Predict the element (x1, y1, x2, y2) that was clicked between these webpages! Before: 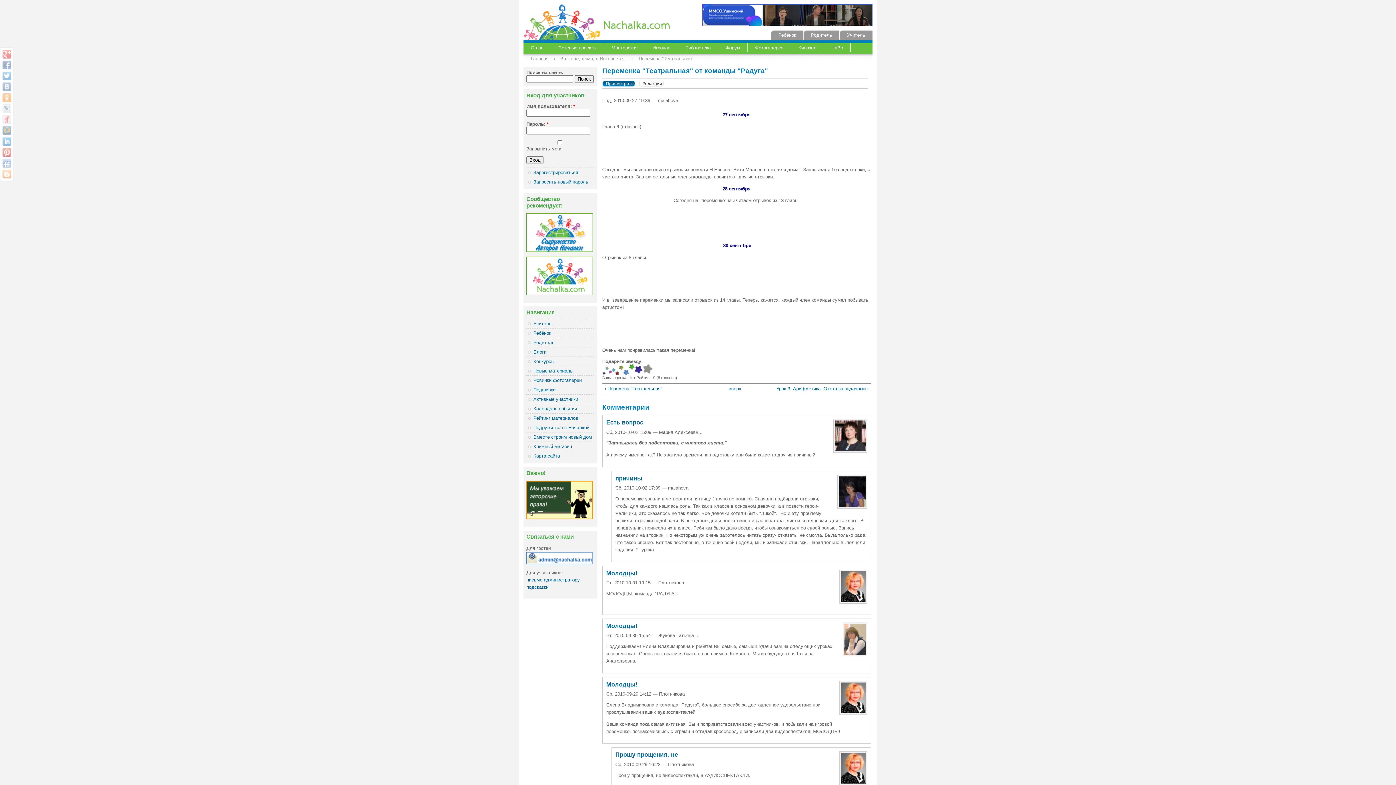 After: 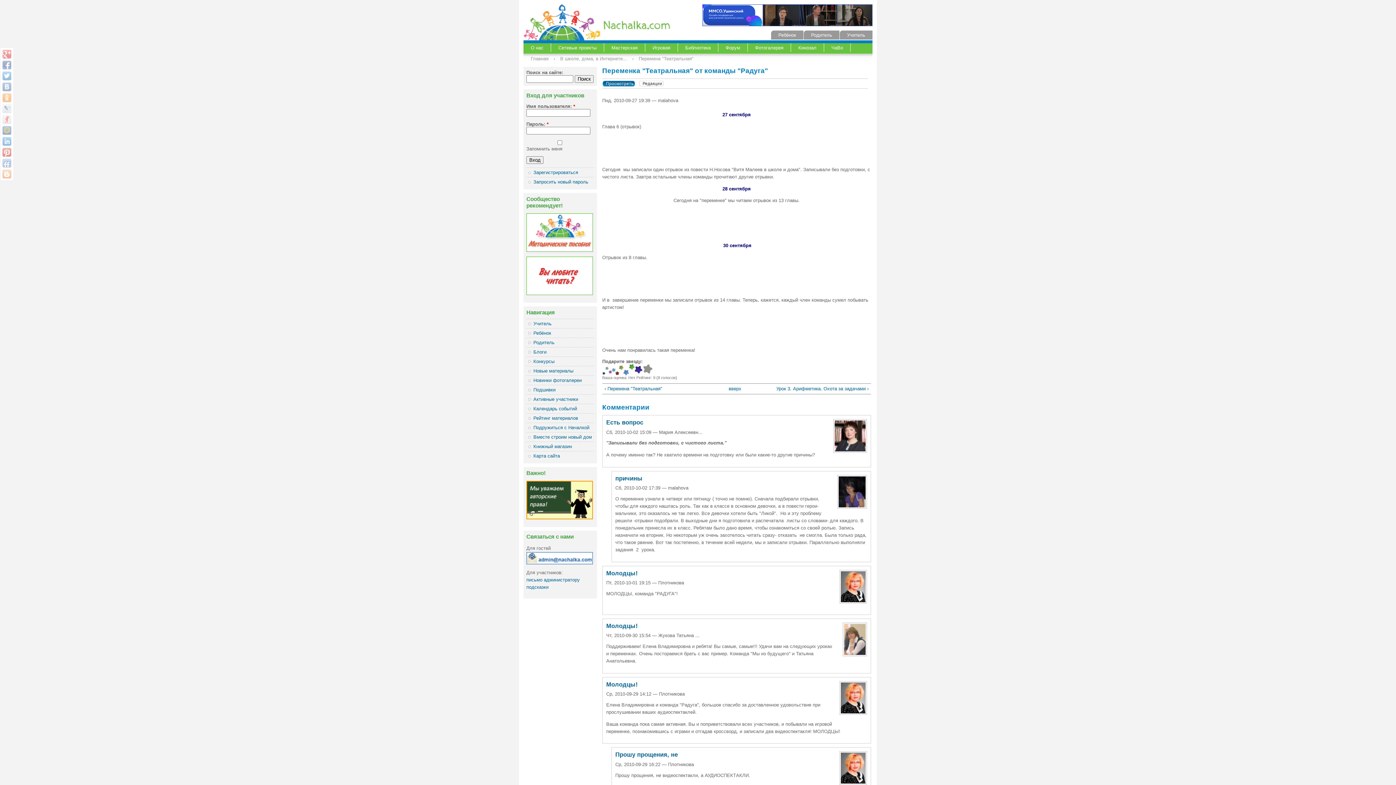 Action: bbox: (602, 80, 637, 86) label: Просмотреть